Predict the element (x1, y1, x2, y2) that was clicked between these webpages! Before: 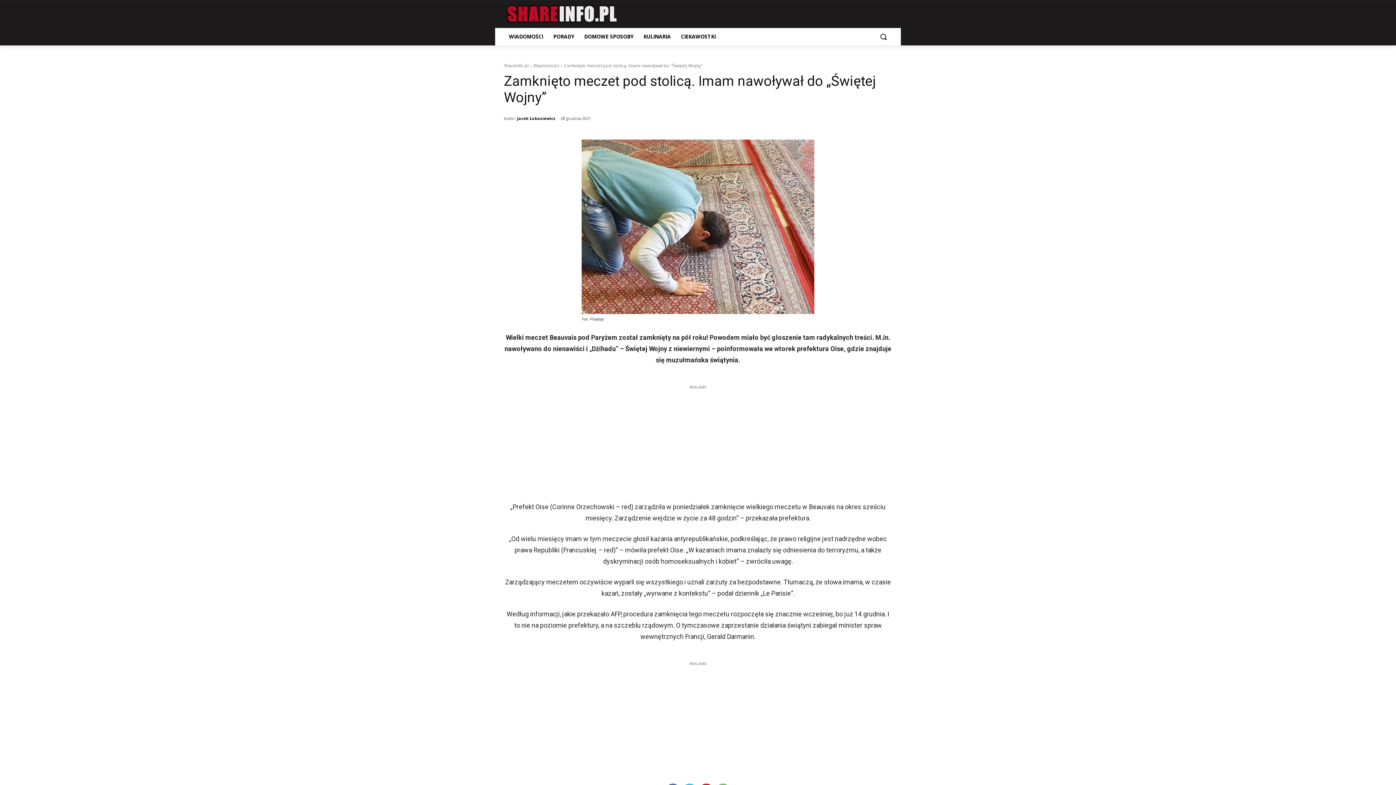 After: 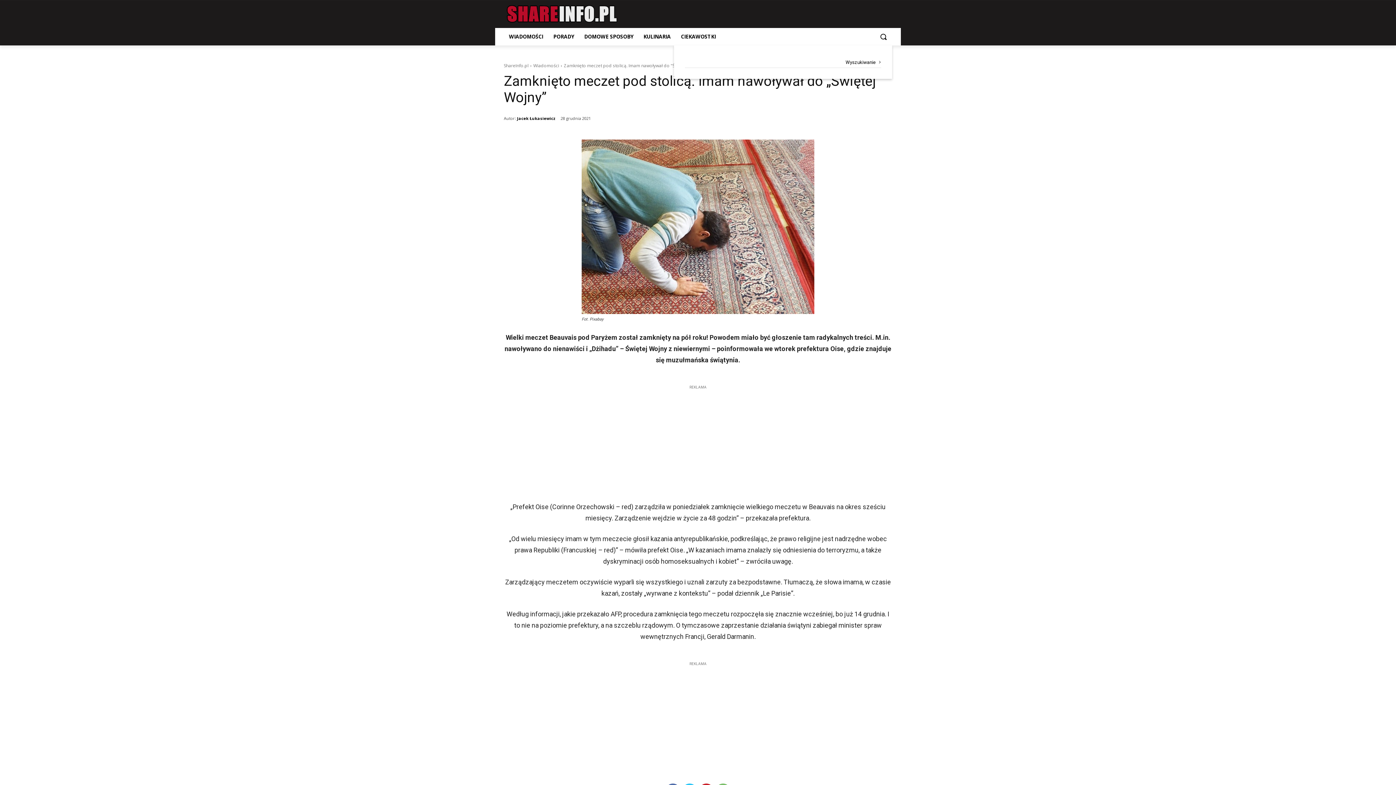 Action: label: Search bbox: (874, 28, 892, 45)